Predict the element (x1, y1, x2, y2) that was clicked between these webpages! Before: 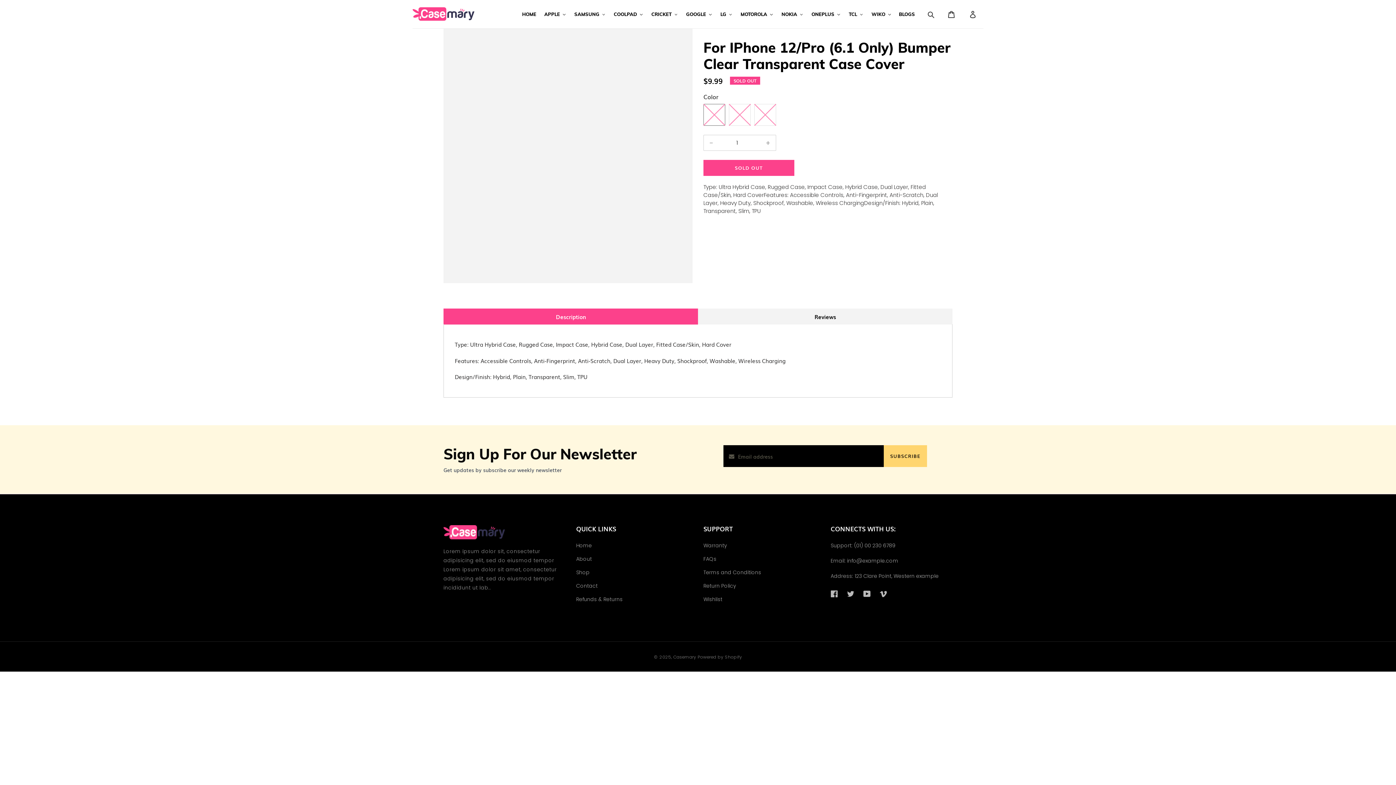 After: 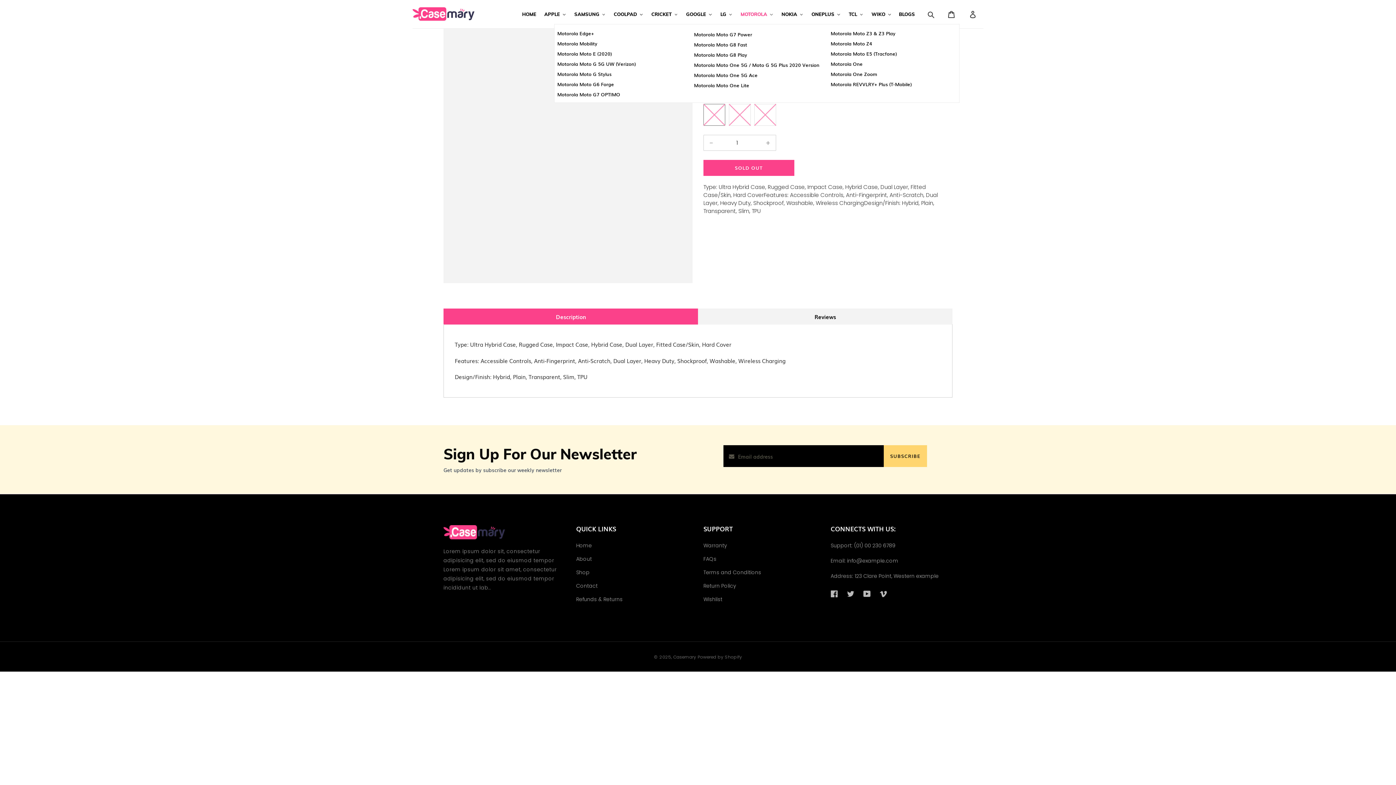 Action: label: MOTOROLA bbox: (737, 9, 776, 19)